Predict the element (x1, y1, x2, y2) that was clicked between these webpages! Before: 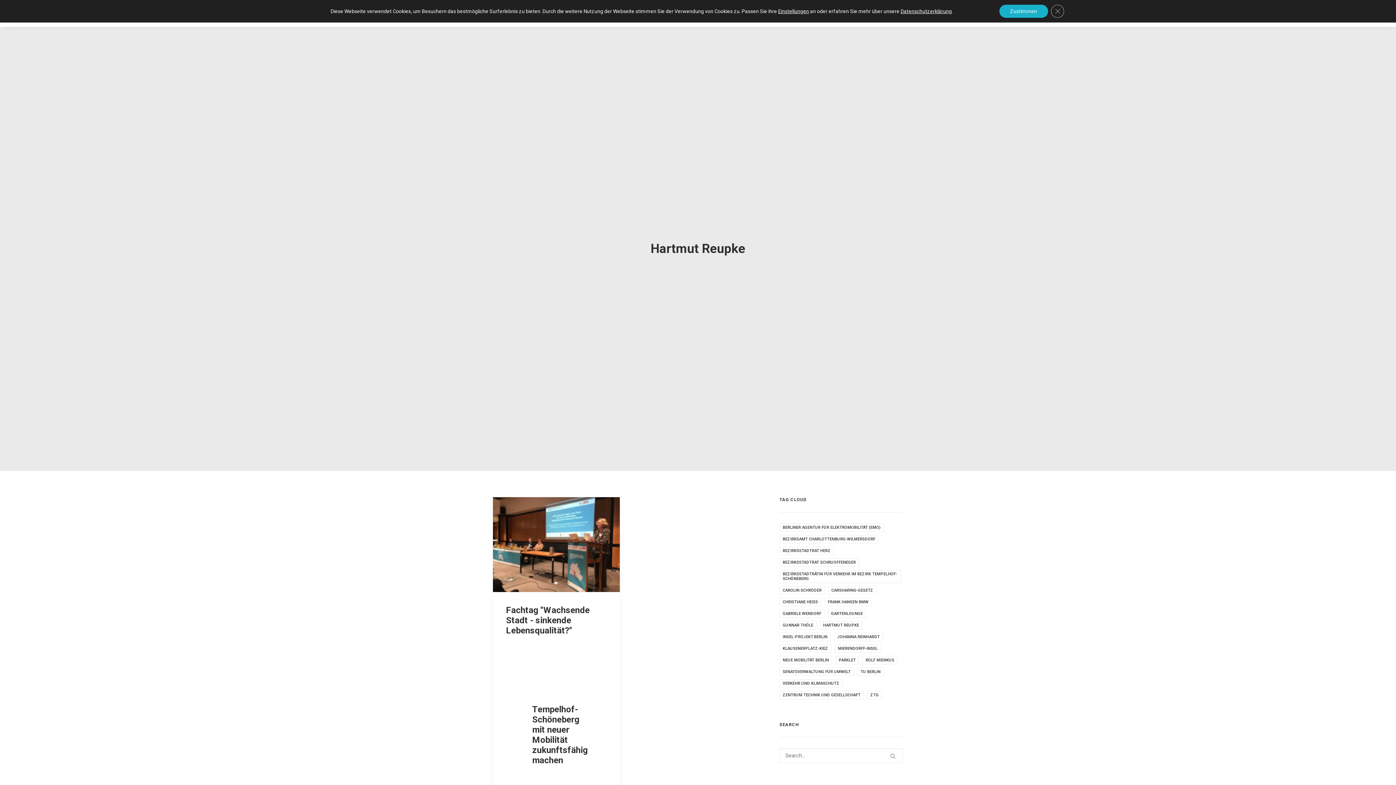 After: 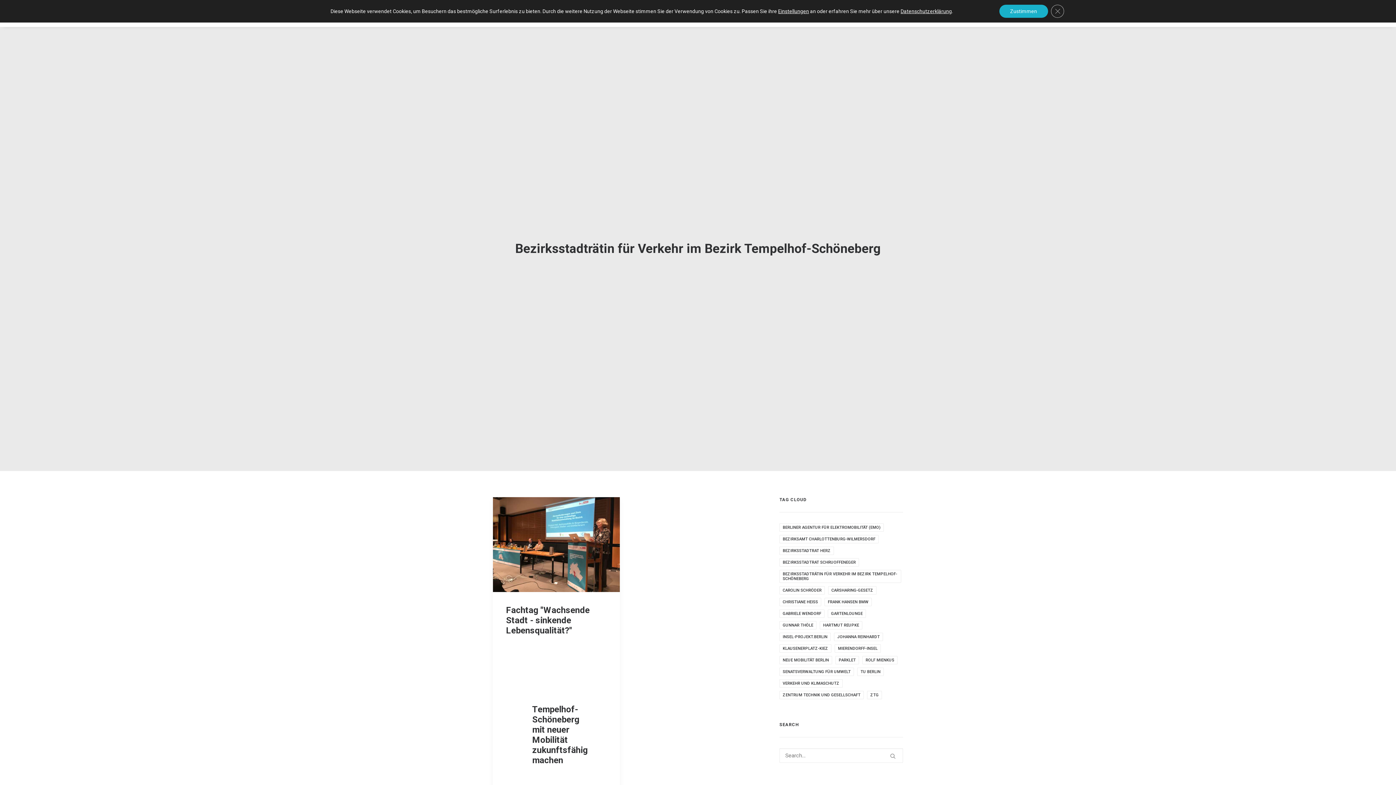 Action: label: Bezirksstadträtin für Verkehr im Bezirk Tempelhof-Schöneberg (1 Eintrag) bbox: (779, 570, 901, 583)